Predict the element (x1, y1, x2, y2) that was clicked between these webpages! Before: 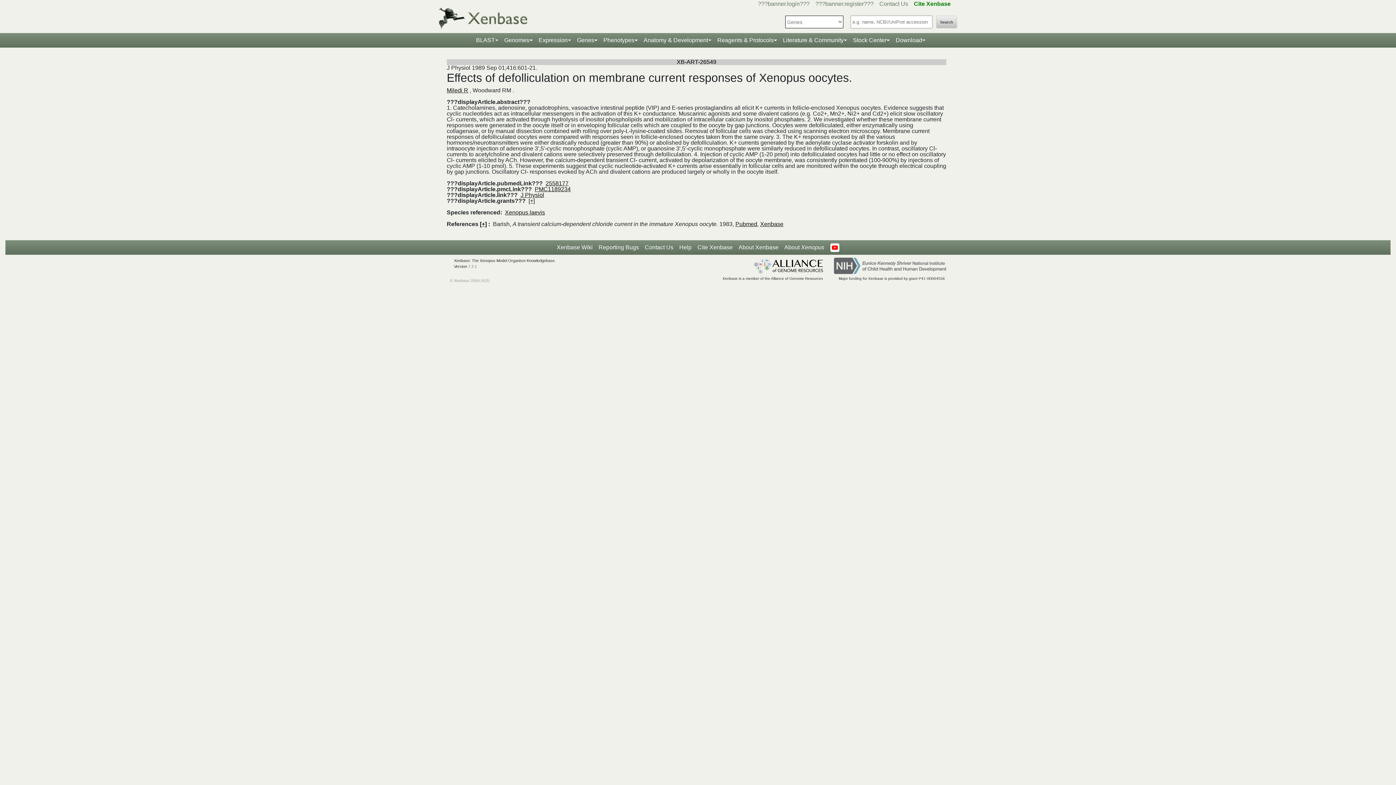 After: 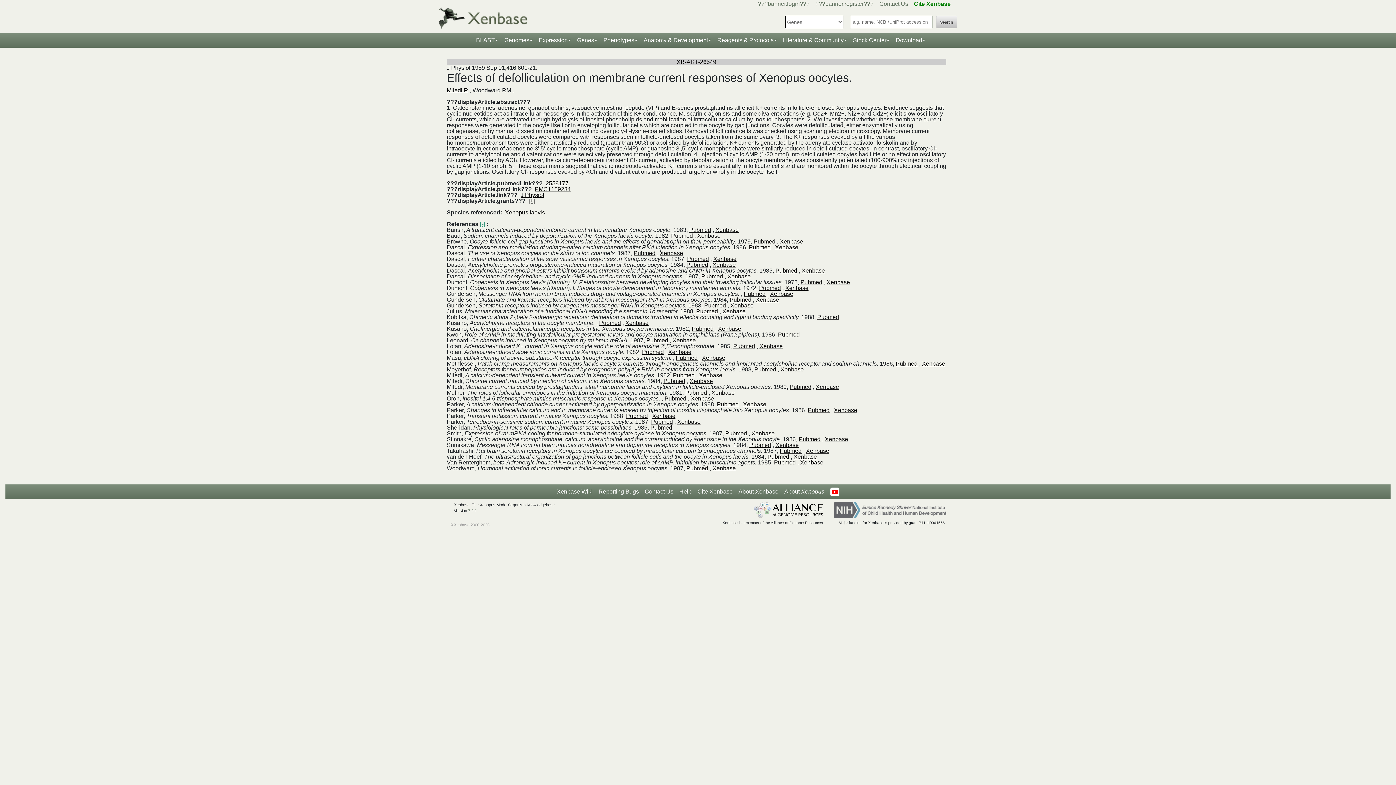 Action: label: [+] bbox: (480, 221, 486, 227)